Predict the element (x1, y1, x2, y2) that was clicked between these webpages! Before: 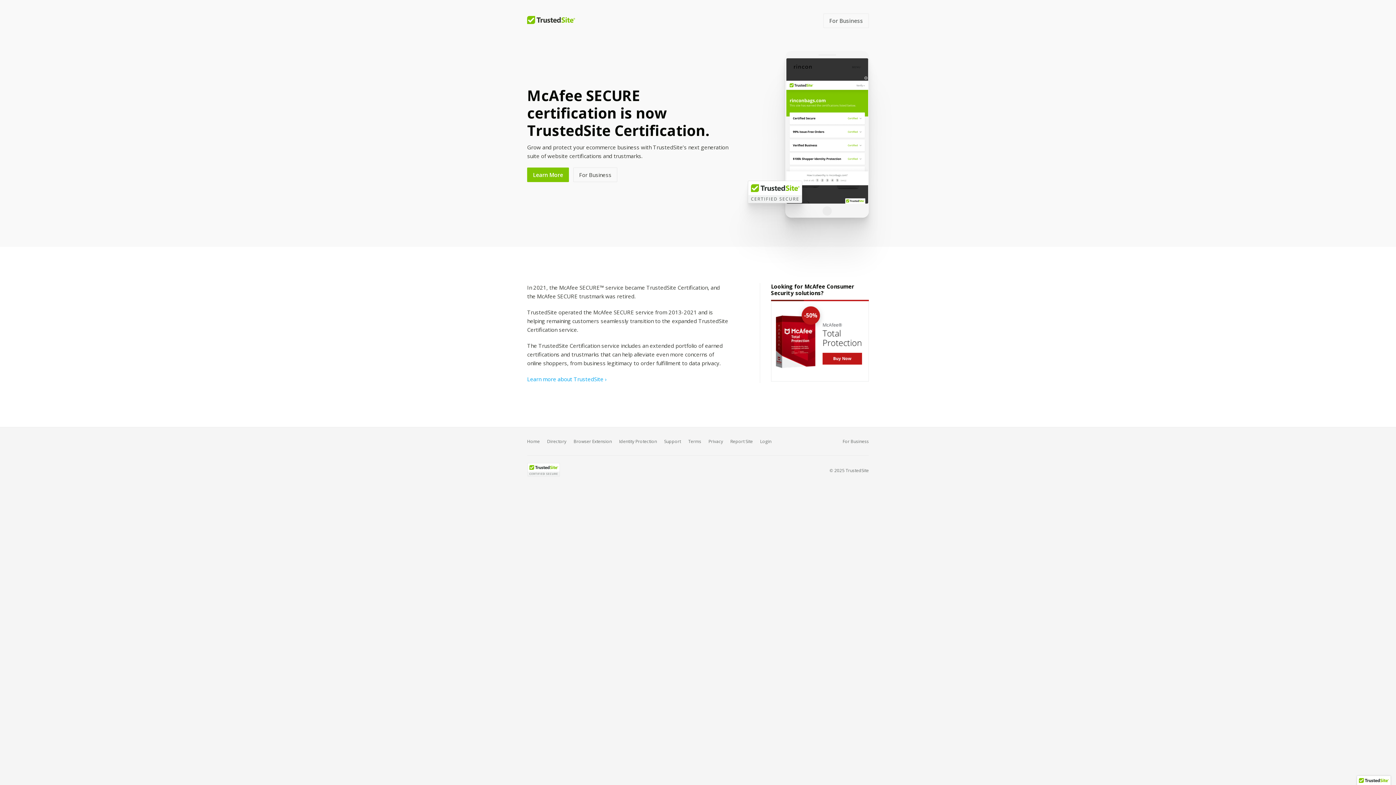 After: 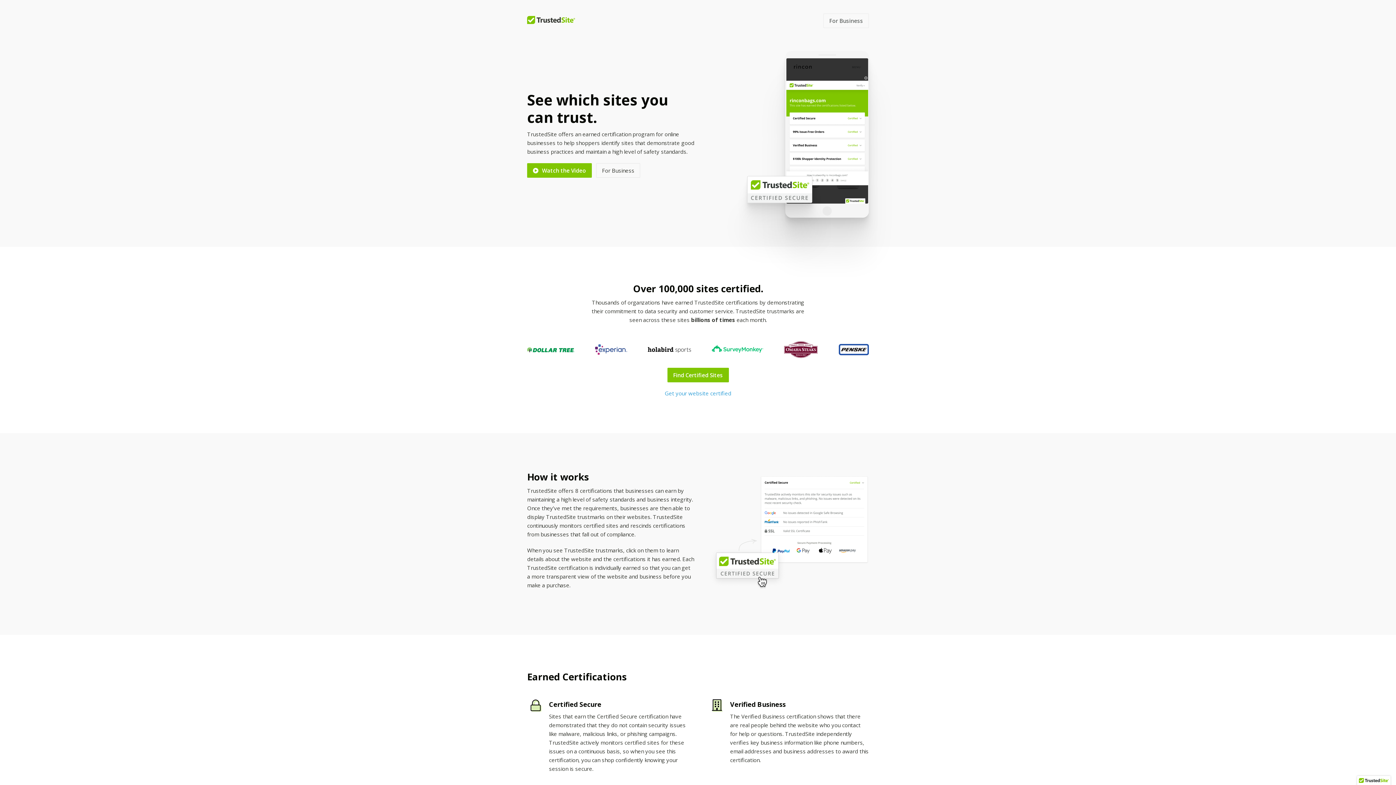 Action: label: Learn More bbox: (527, 167, 569, 182)